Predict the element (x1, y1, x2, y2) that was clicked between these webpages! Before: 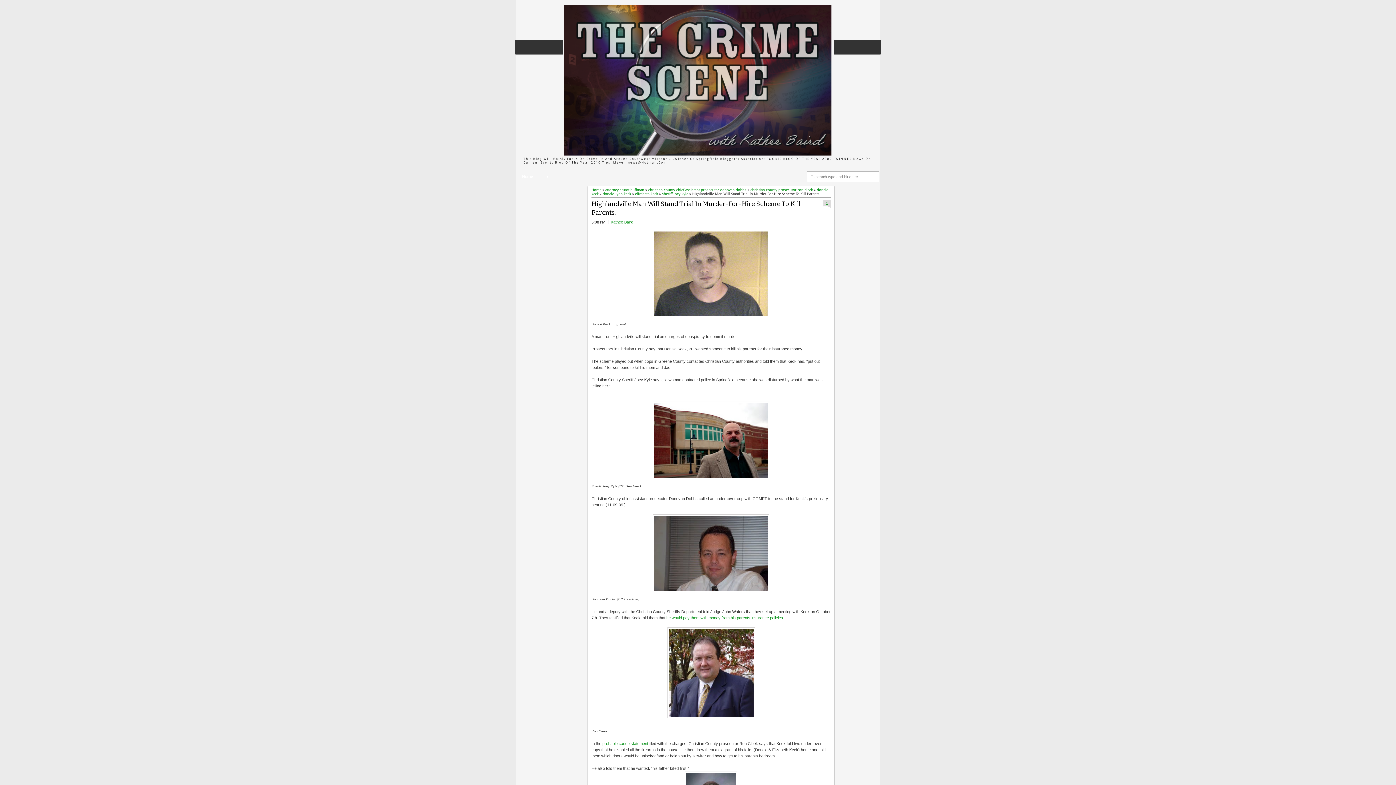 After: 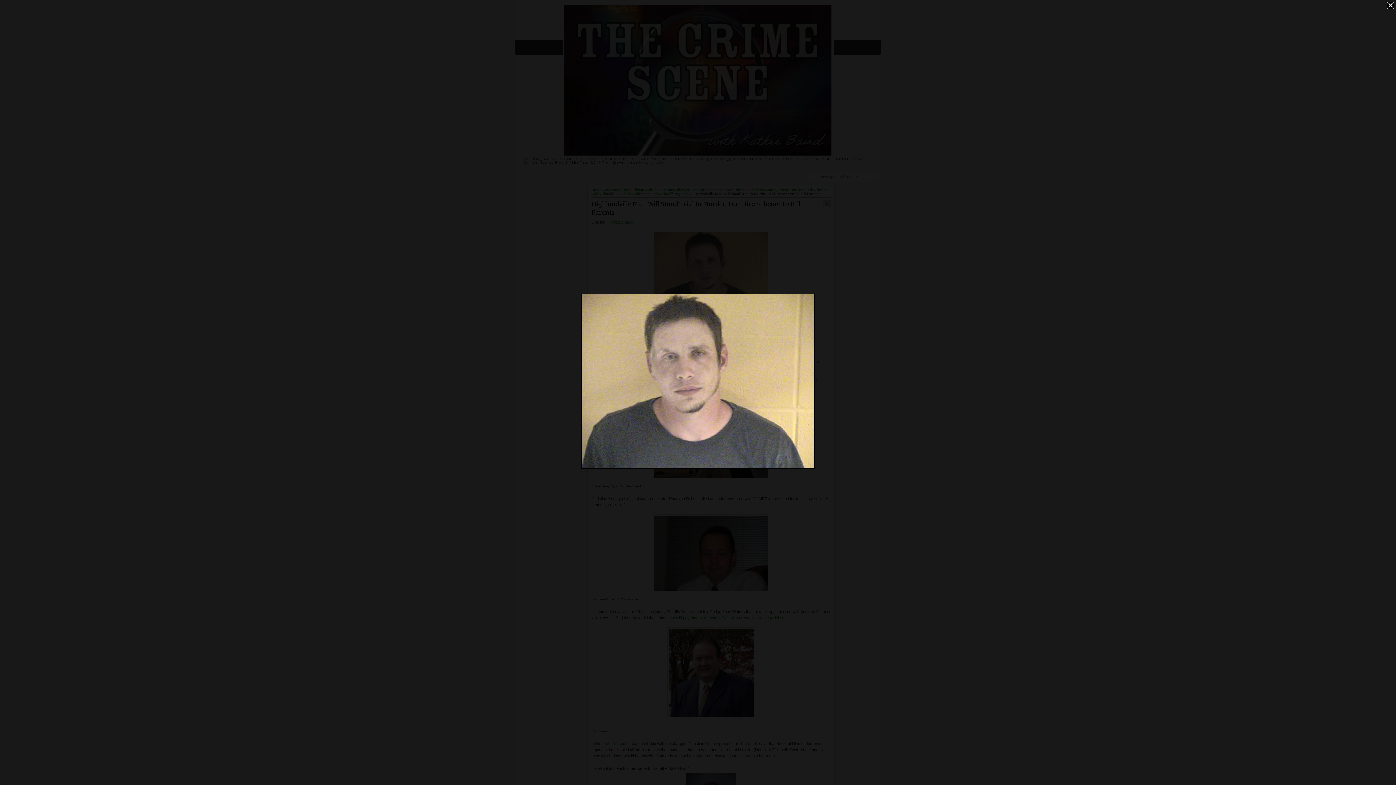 Action: bbox: (591, 230, 830, 317)